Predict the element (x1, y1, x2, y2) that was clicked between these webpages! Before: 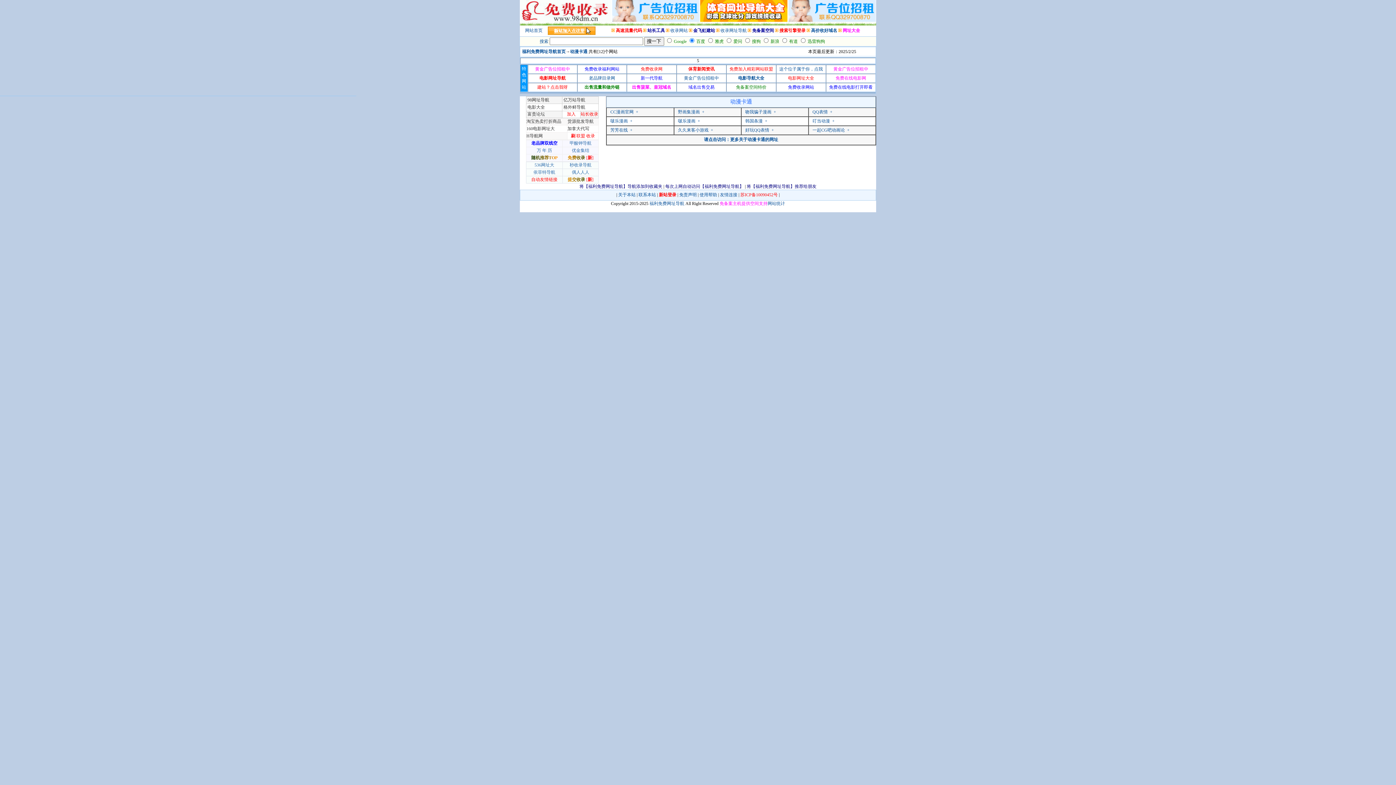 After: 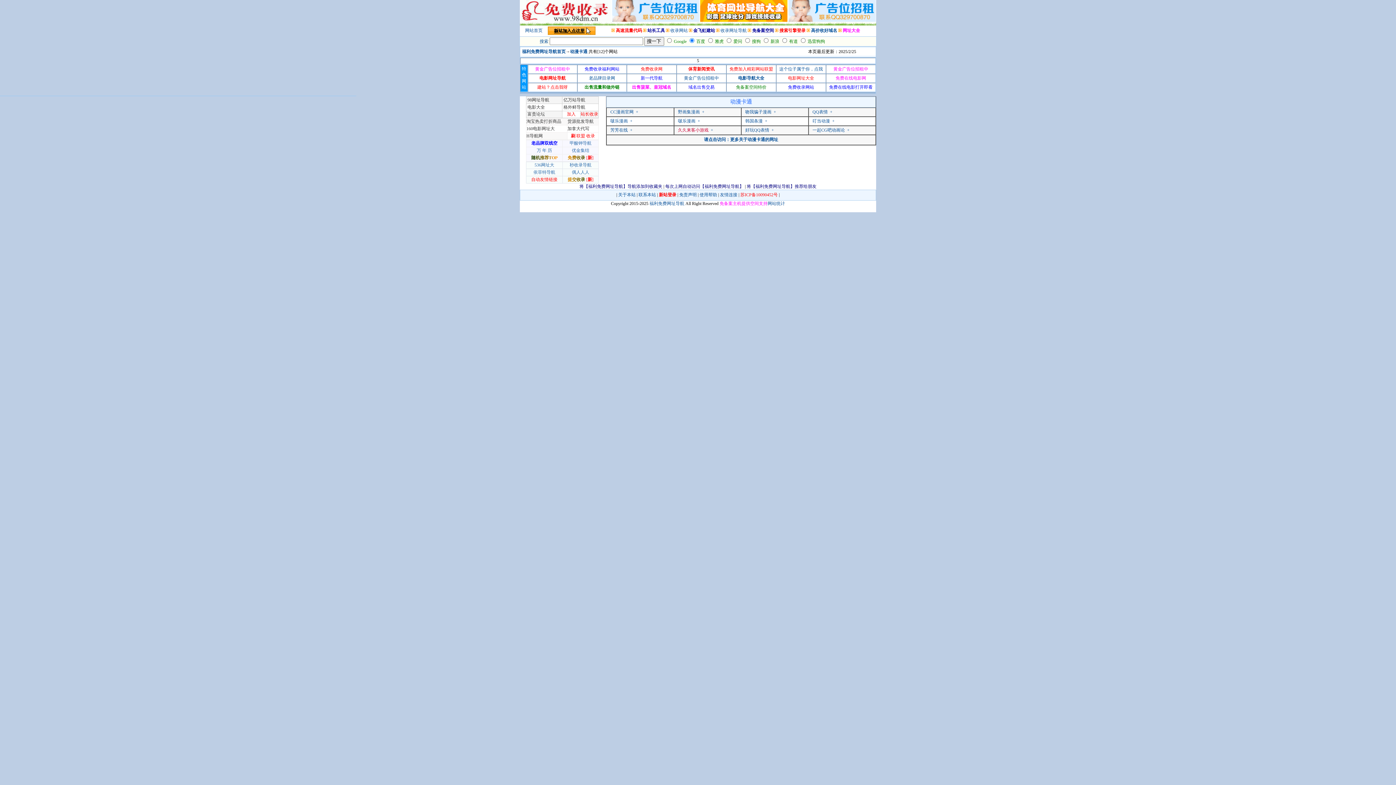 Action: bbox: (677, 127, 709, 132) label:  久久来客小游戏 